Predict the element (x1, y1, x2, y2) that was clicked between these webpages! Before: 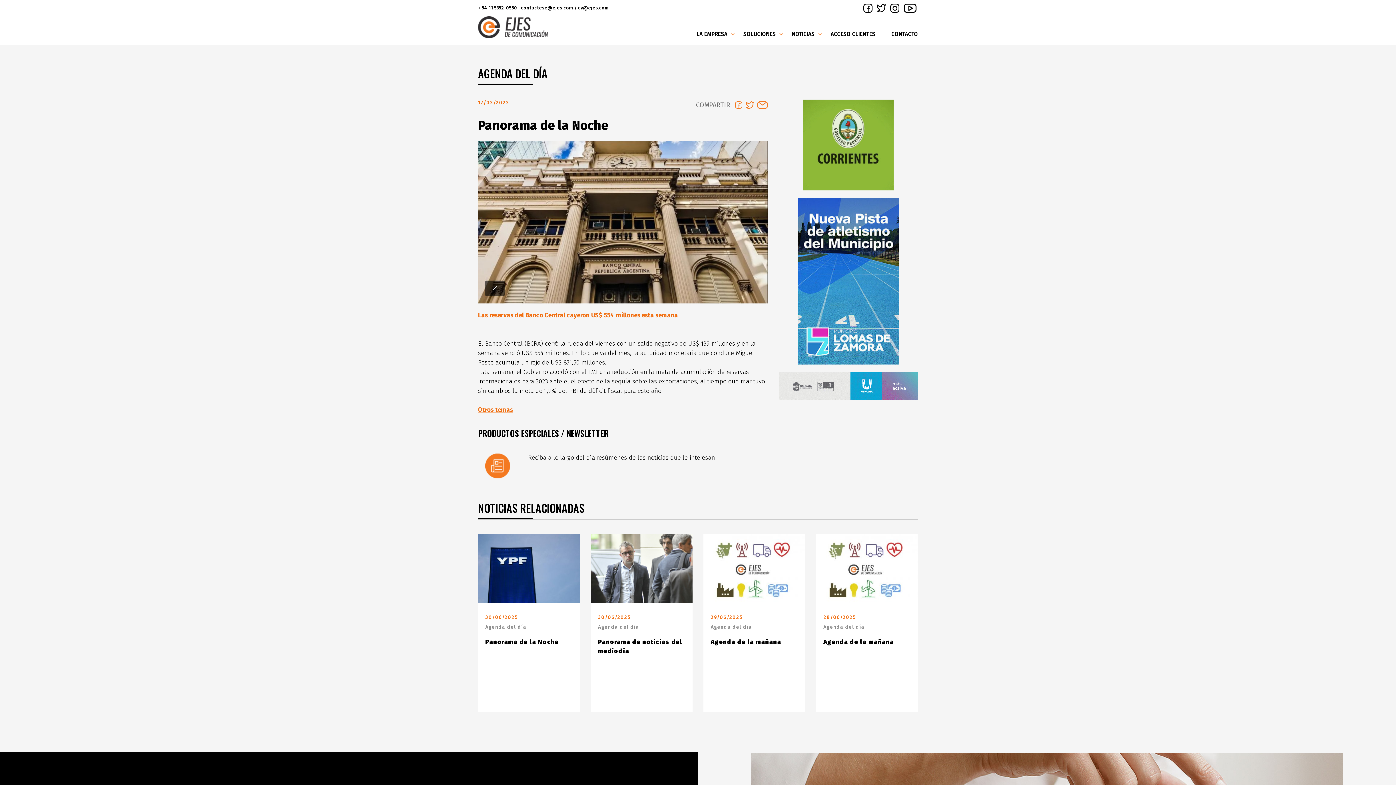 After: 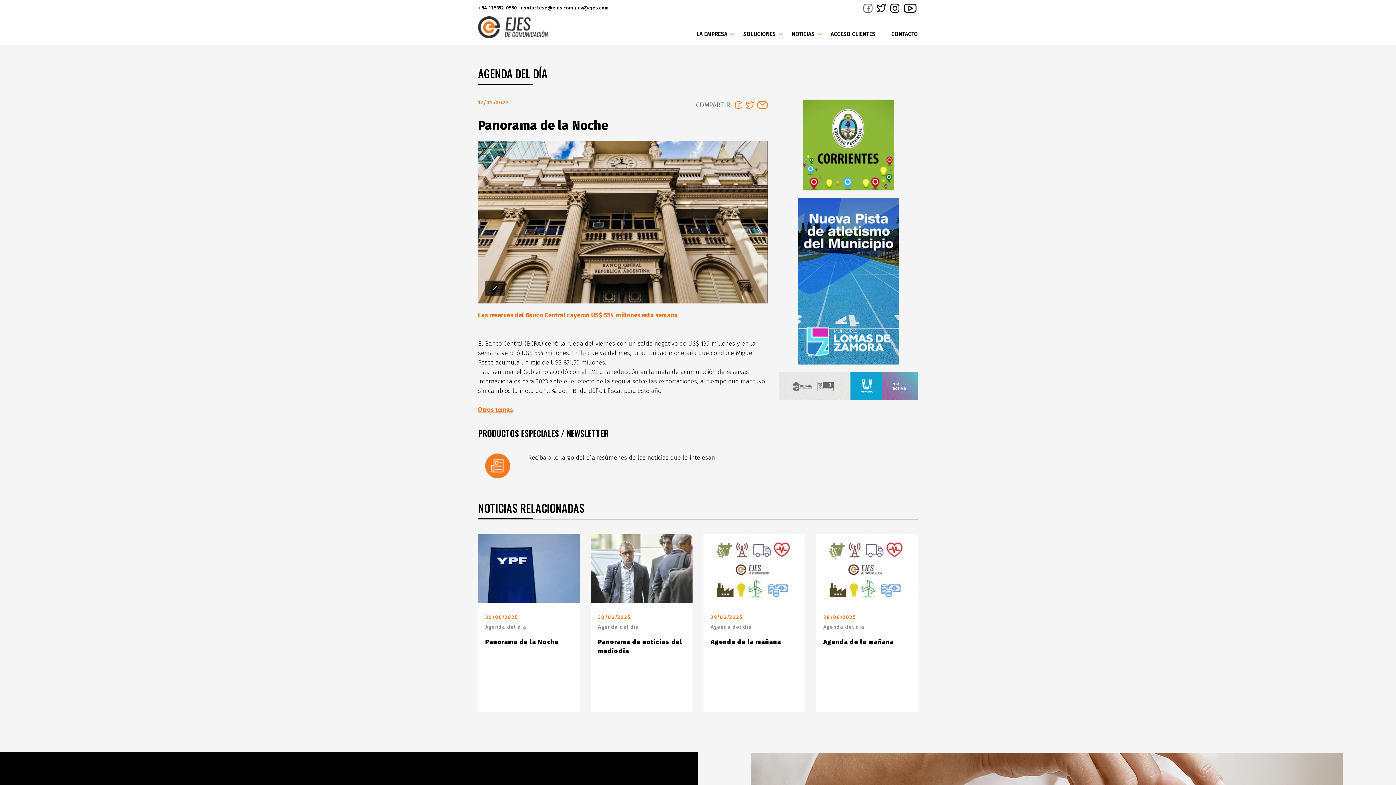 Action: label: facebook bbox: (863, 3, 872, 12)